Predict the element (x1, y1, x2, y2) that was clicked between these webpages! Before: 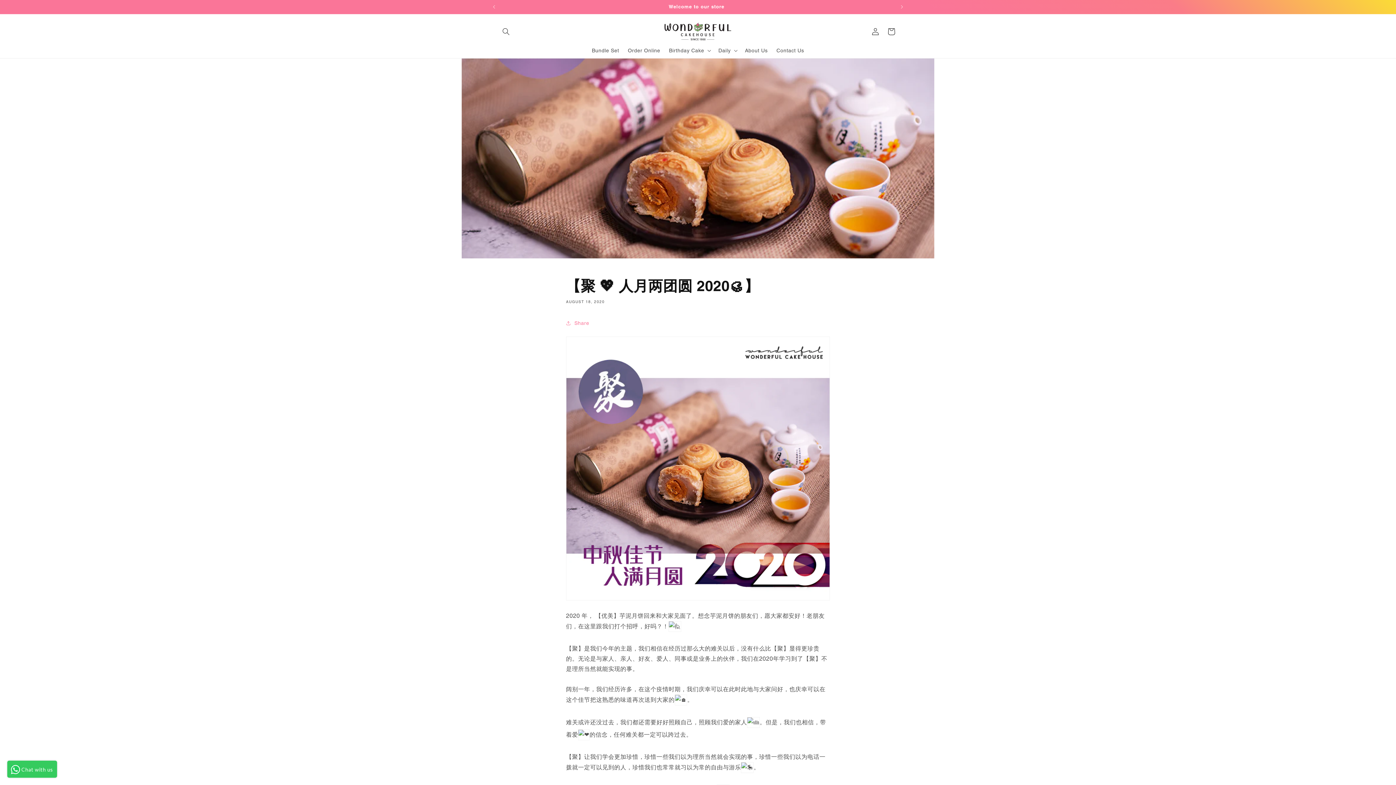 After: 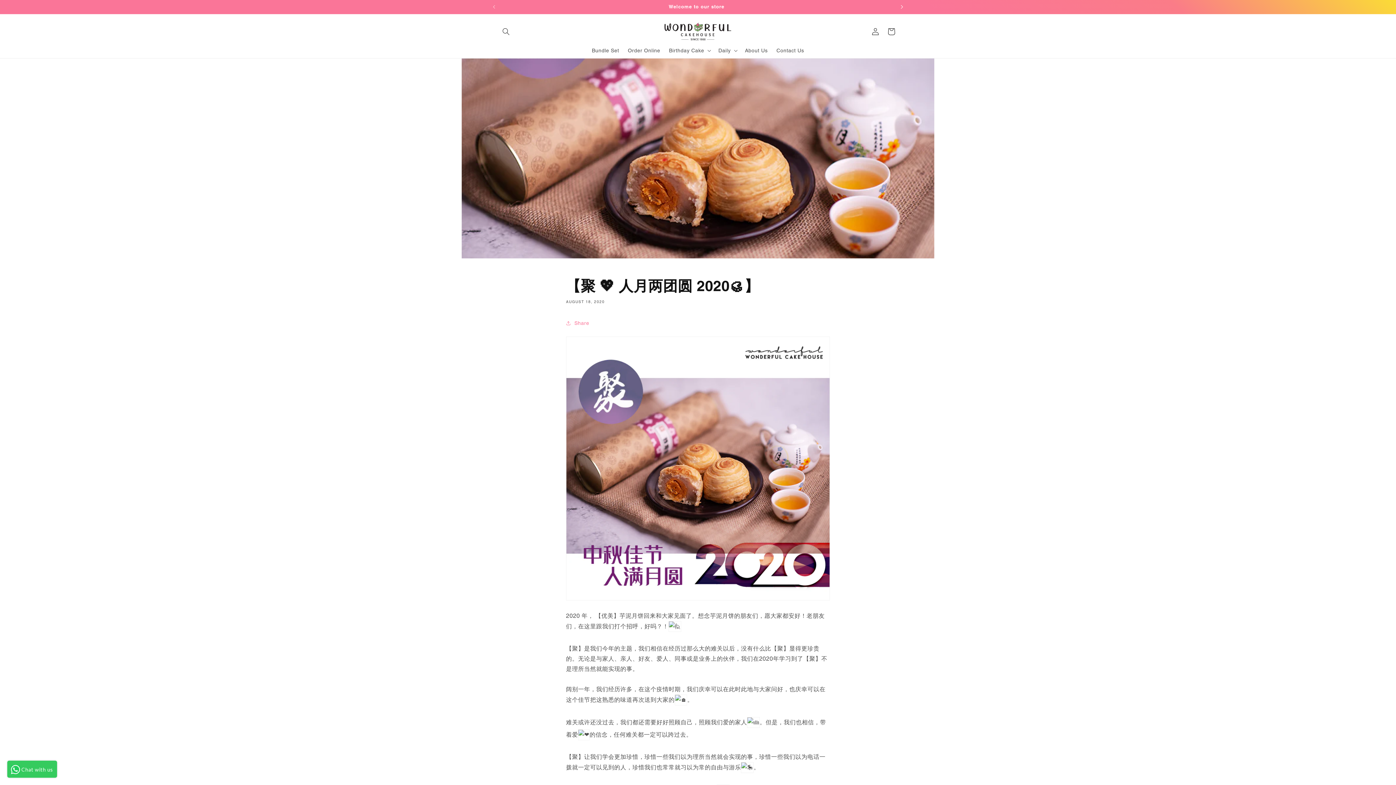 Action: label: Next announcement bbox: (894, 0, 910, 13)